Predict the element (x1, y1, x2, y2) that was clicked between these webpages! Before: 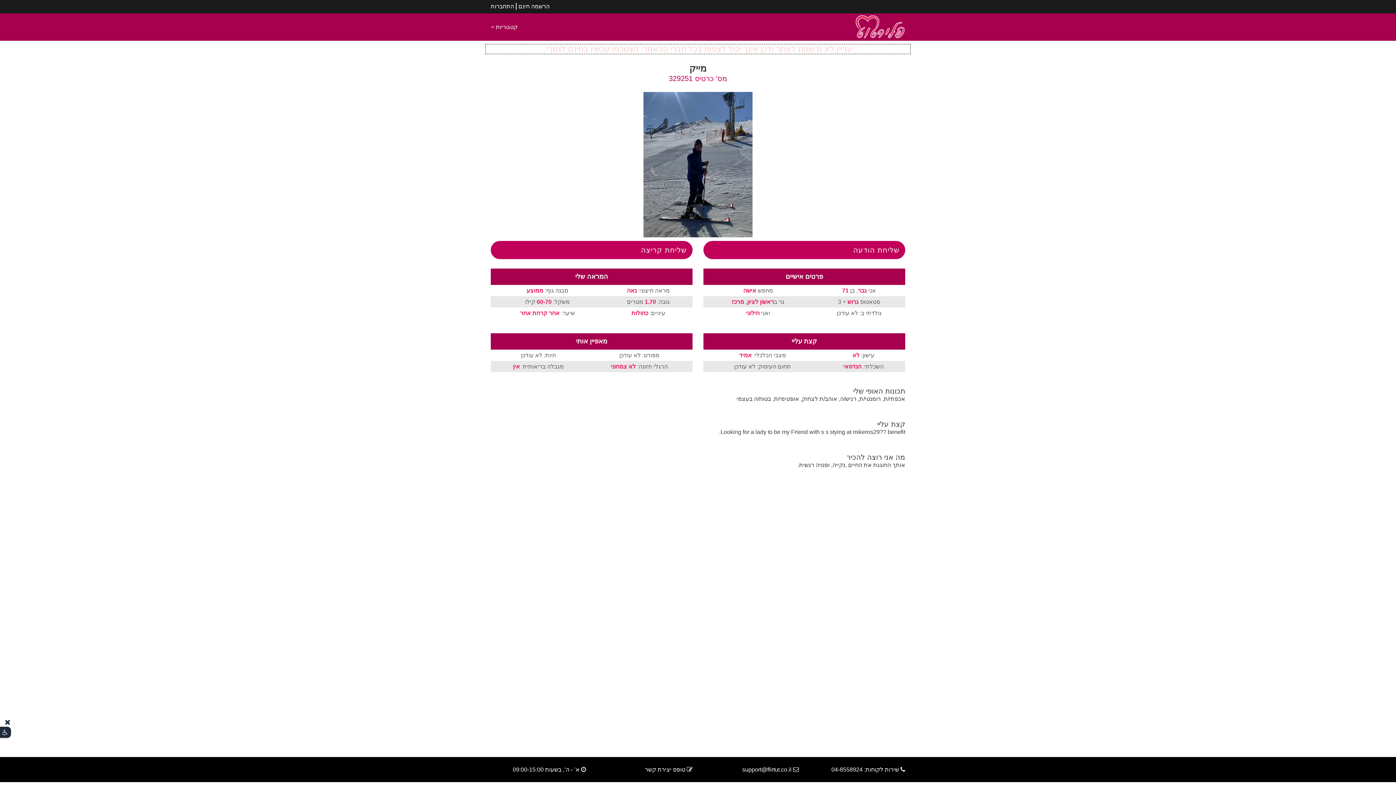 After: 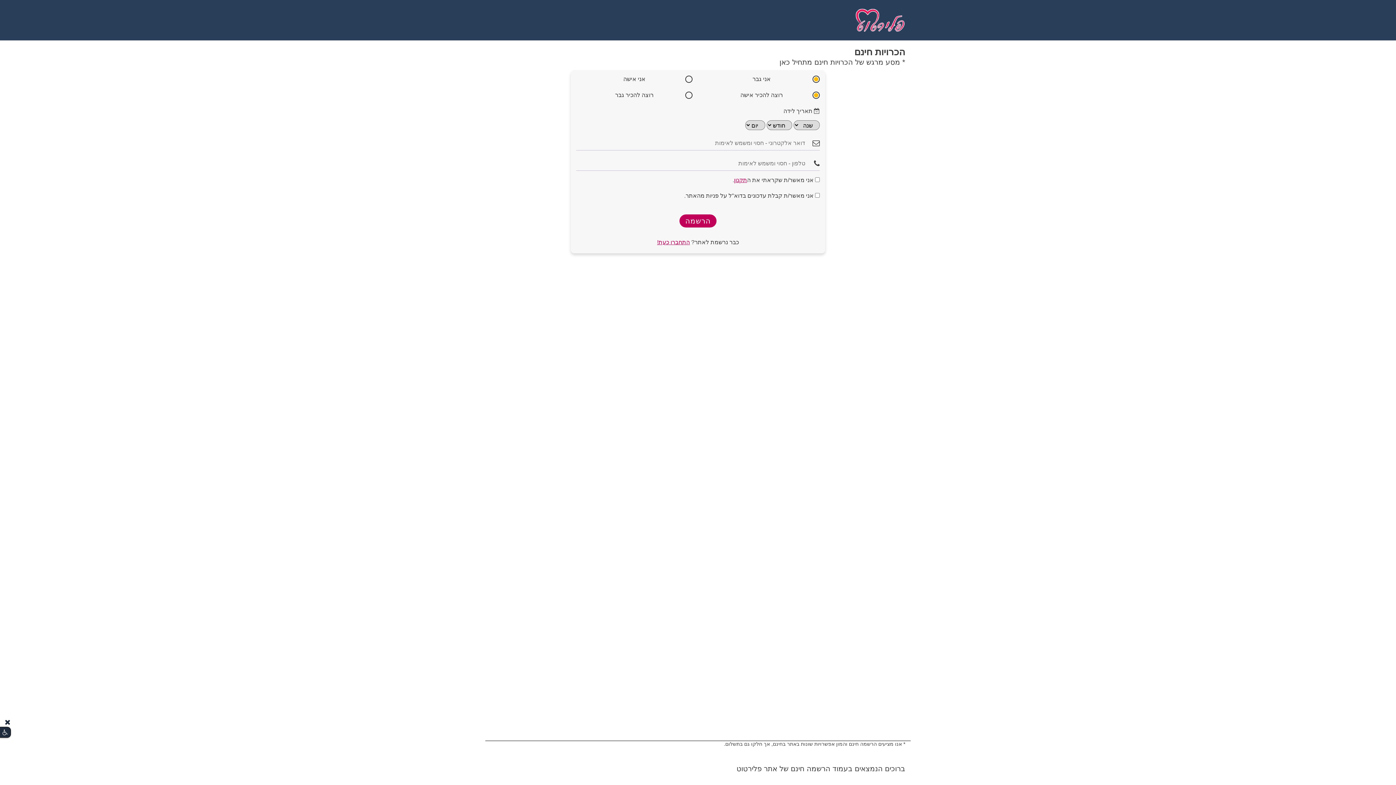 Action: bbox: (703, 241, 905, 259) label: שליחת הודעה